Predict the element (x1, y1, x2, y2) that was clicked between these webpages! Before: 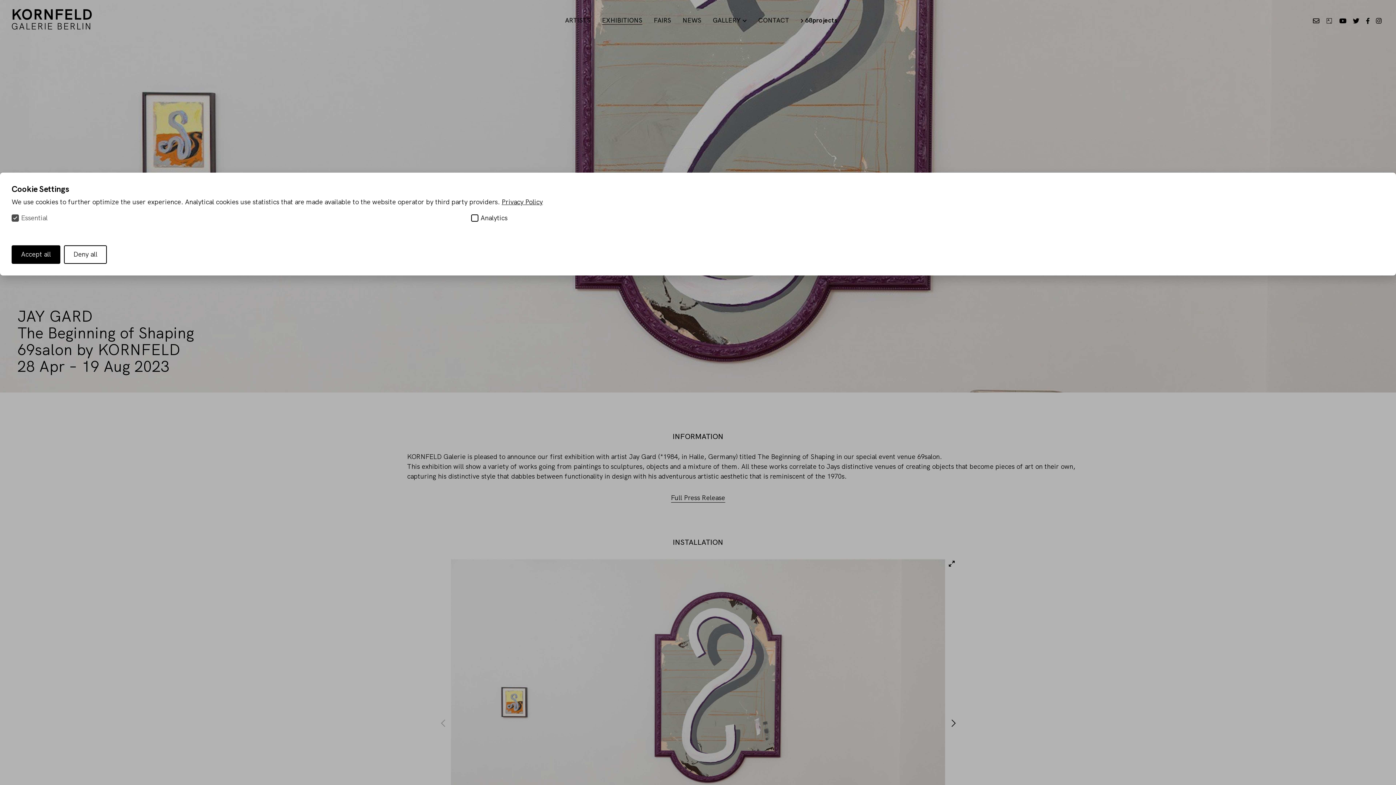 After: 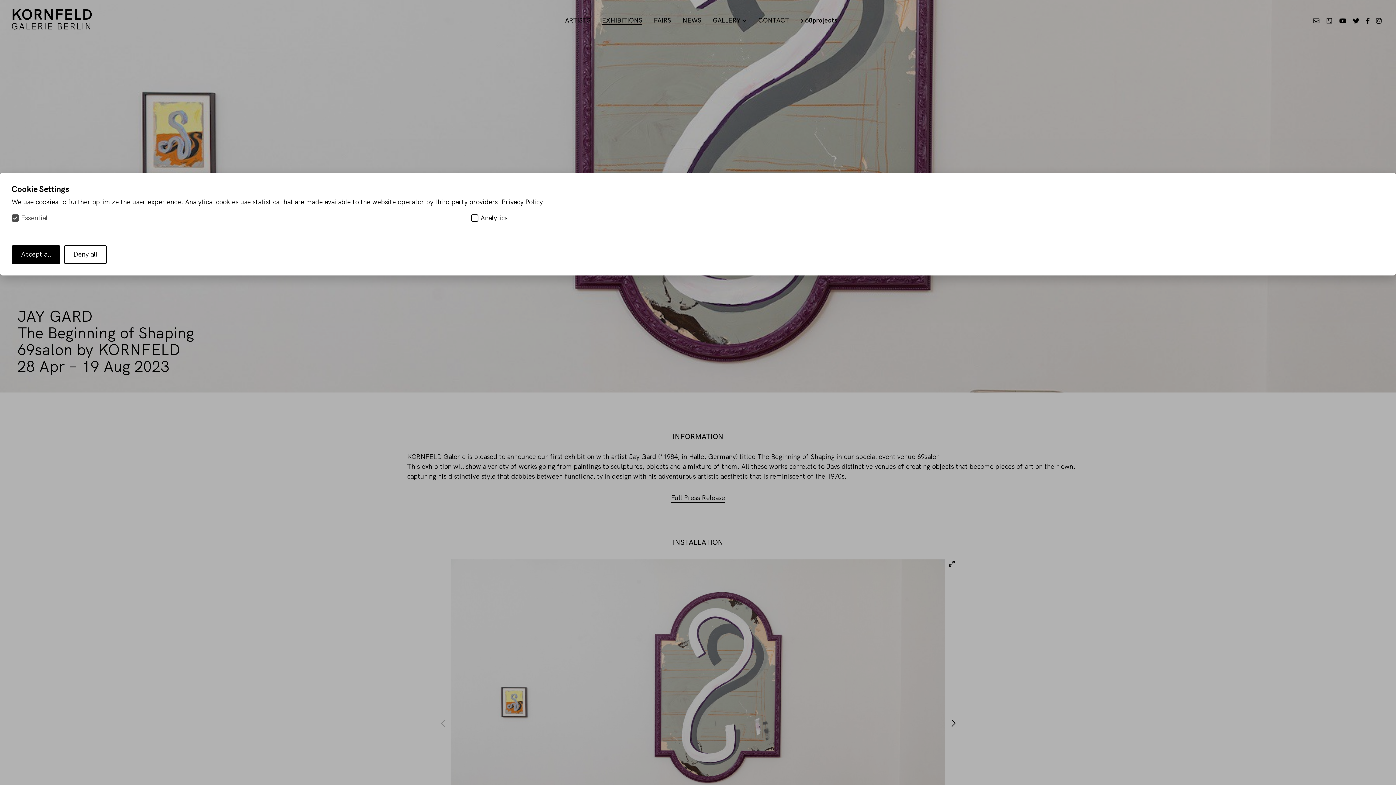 Action: bbox: (1353, 16, 1359, 24)